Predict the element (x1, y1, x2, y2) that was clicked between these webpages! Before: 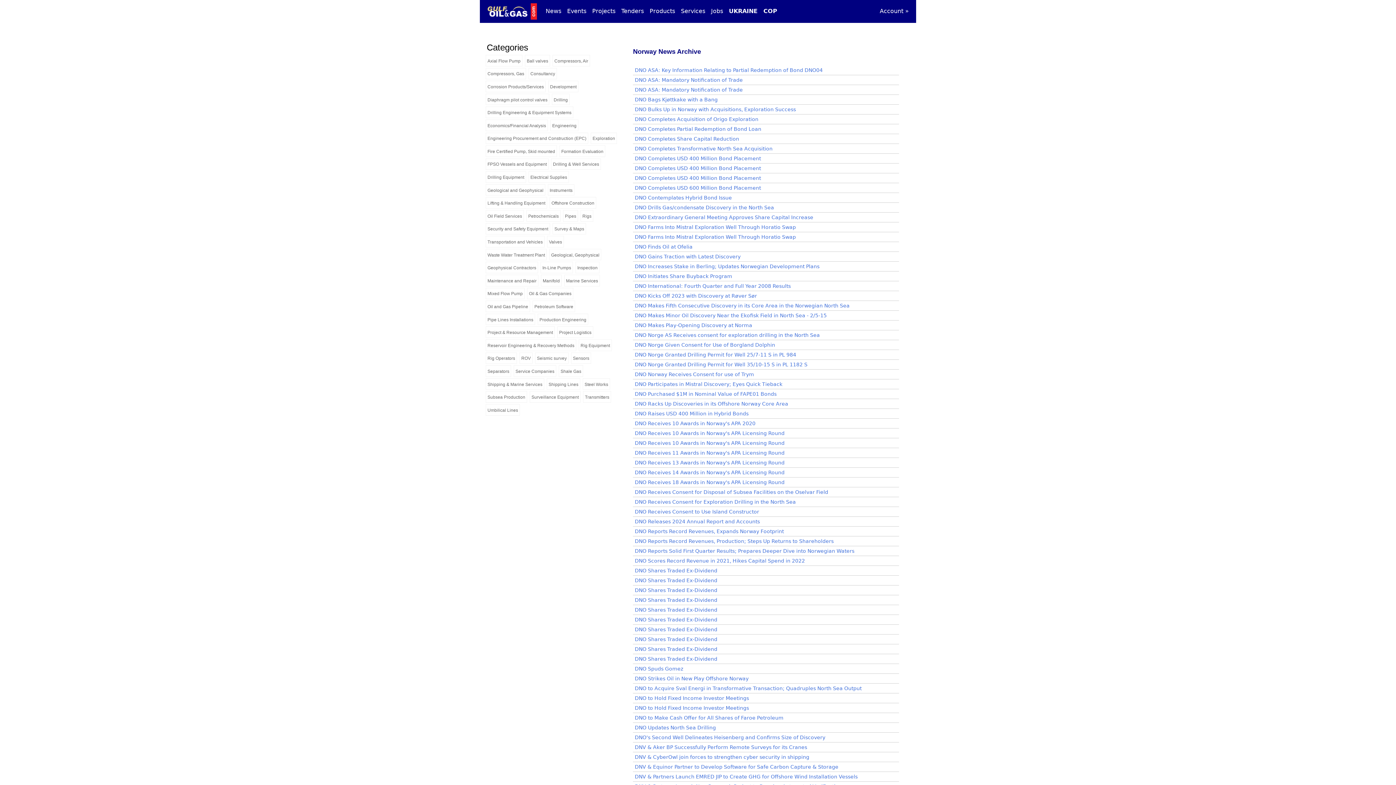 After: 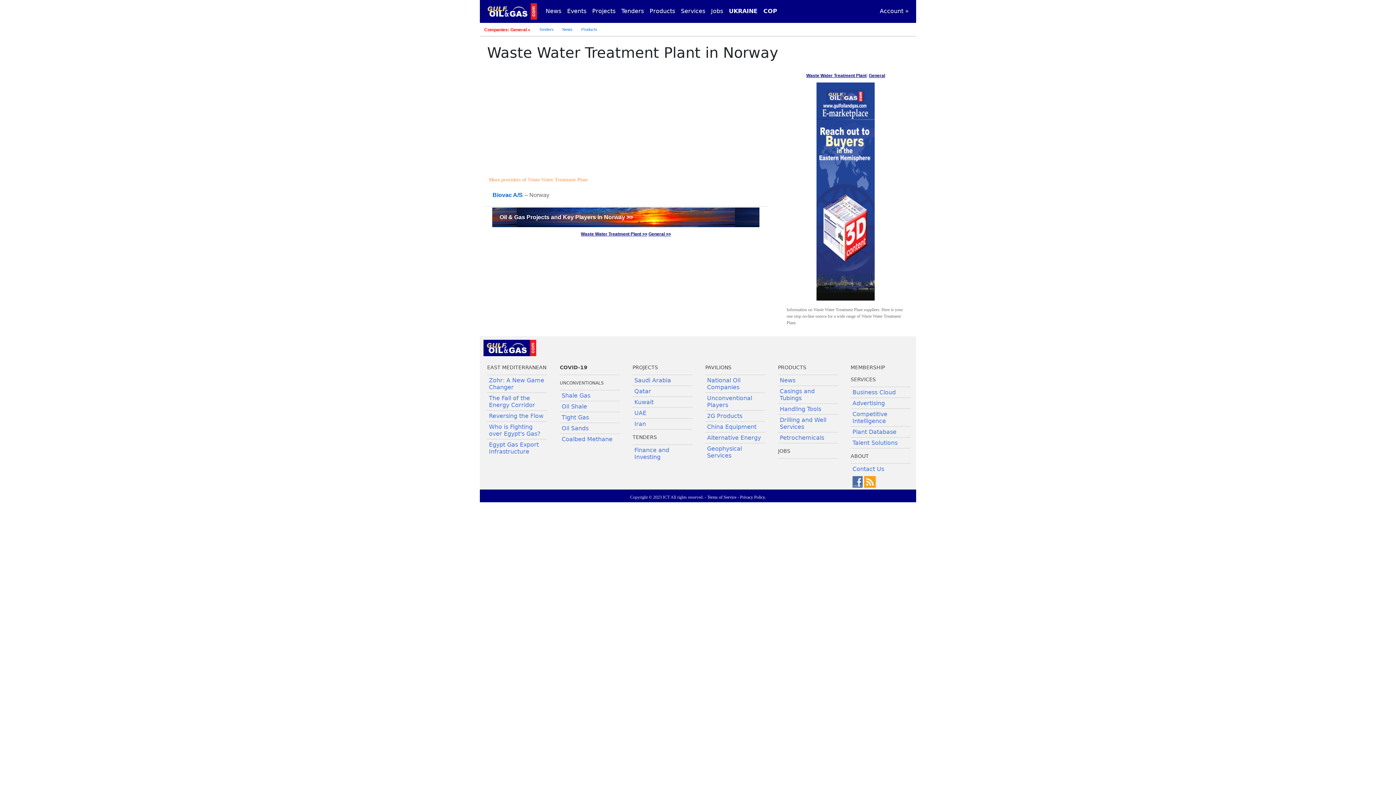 Action: bbox: (487, 252, 545, 257) label: Waste Water Treatment Plant